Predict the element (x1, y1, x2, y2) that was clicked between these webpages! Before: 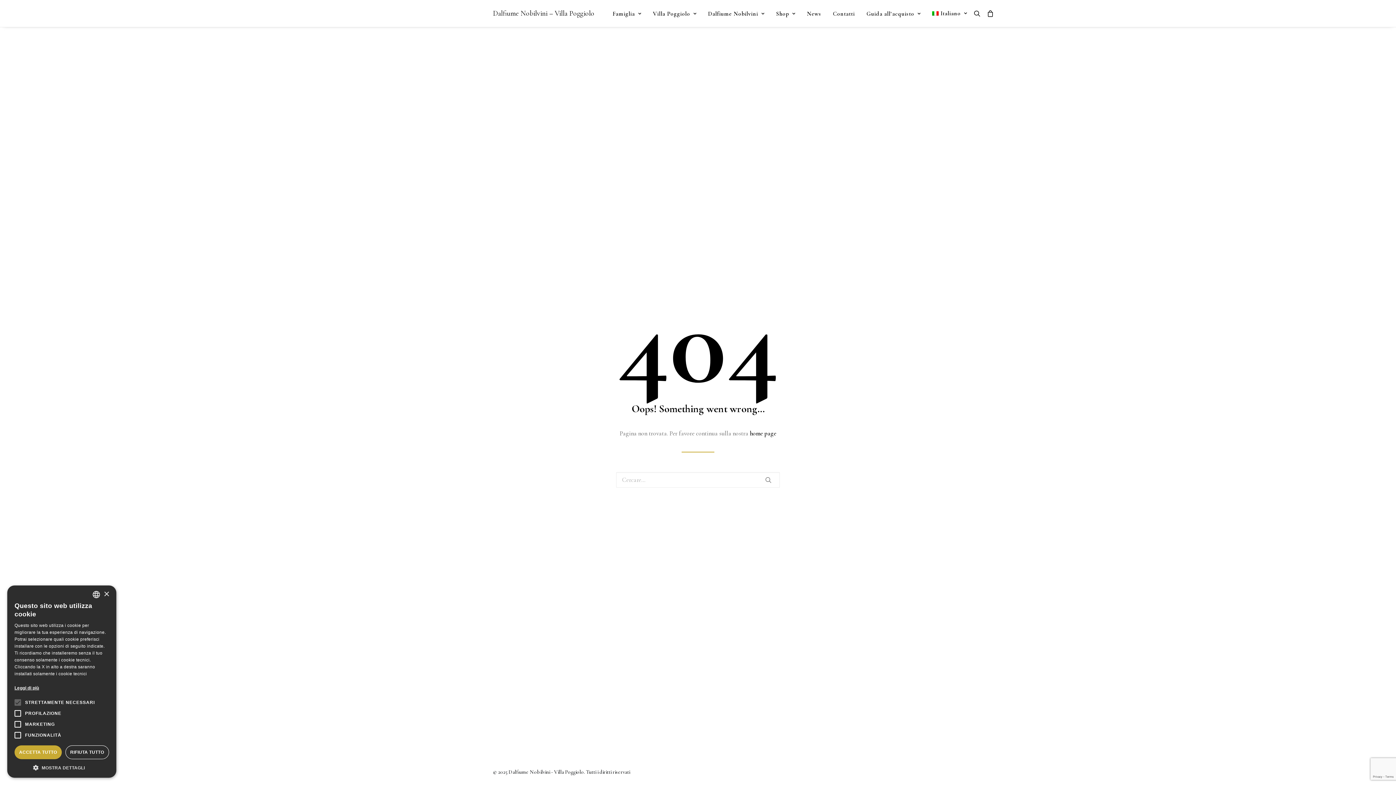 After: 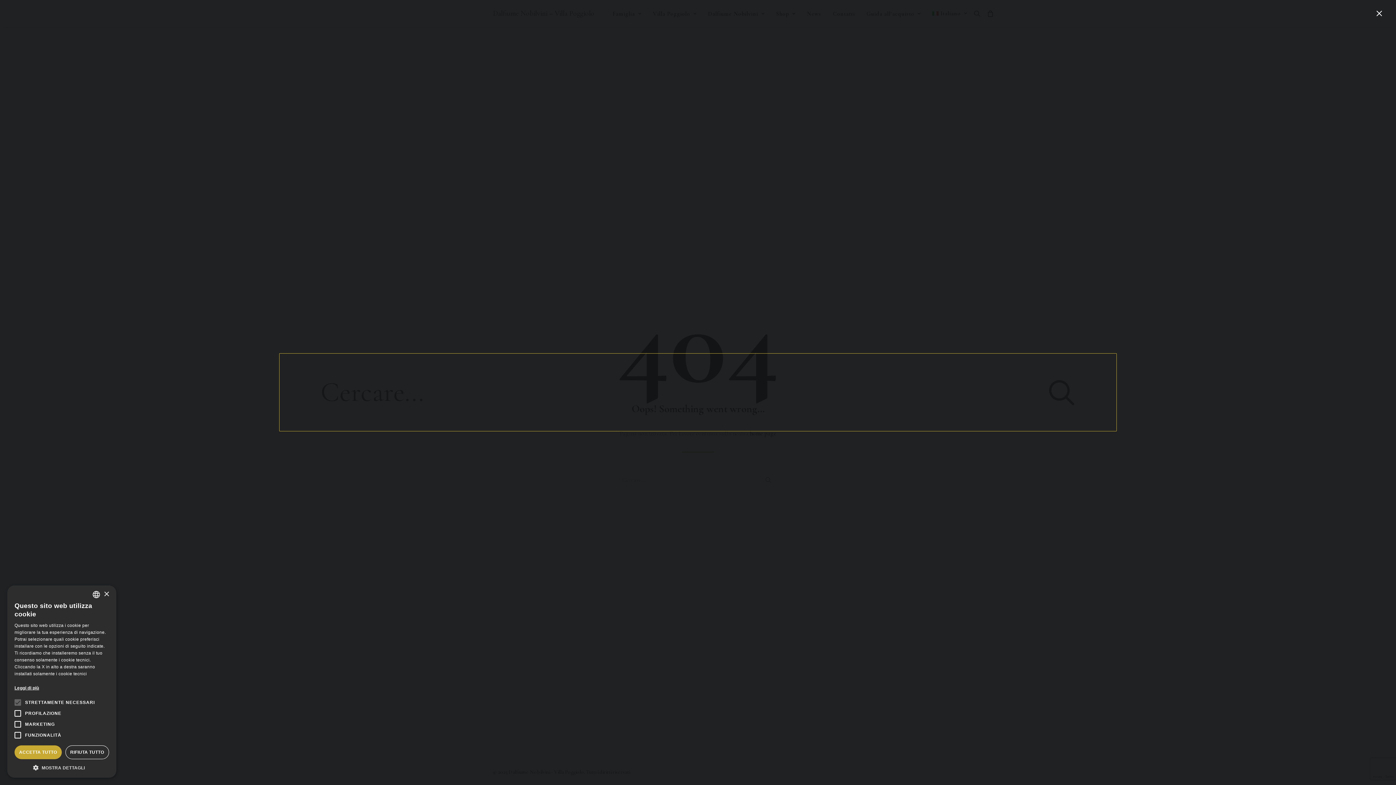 Action: bbox: (974, 0, 984, 26) label: Ricerca